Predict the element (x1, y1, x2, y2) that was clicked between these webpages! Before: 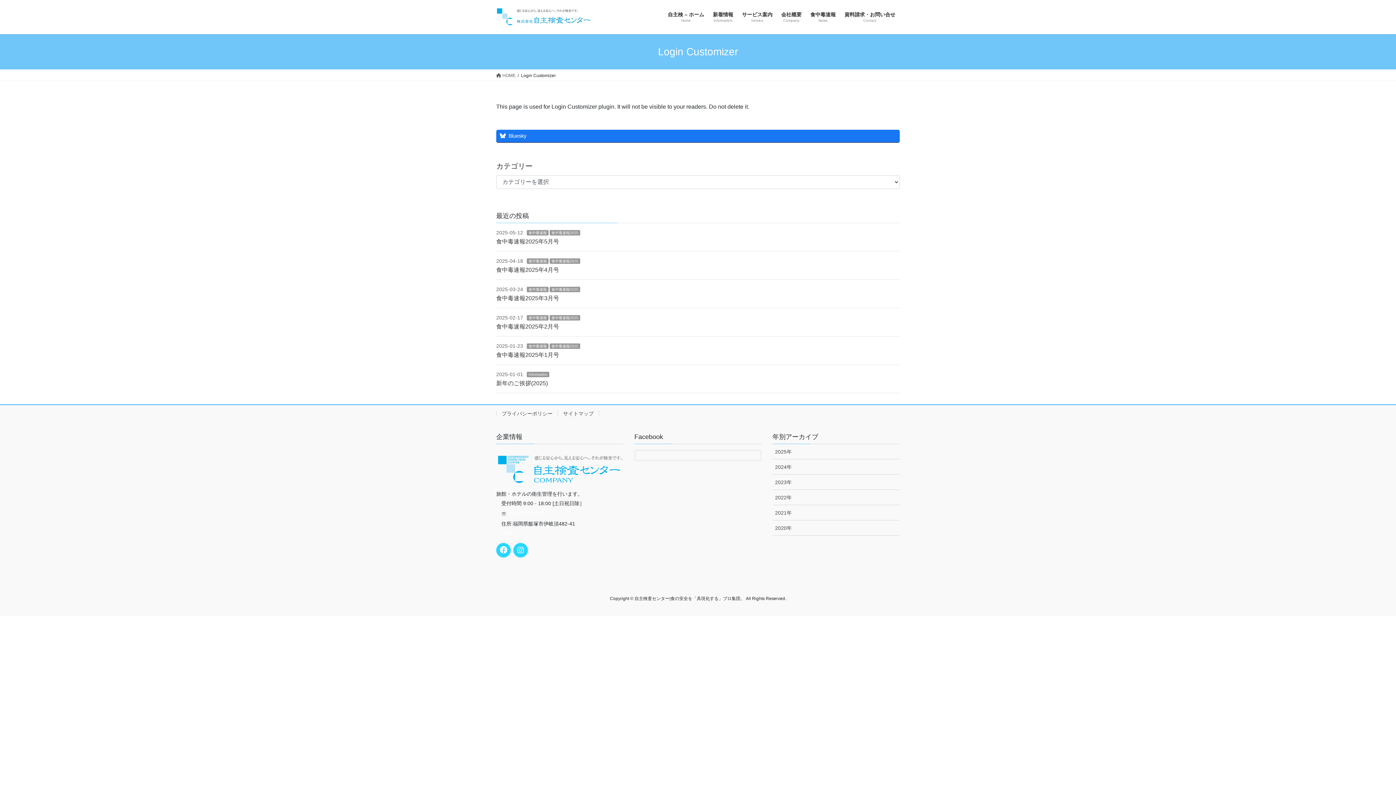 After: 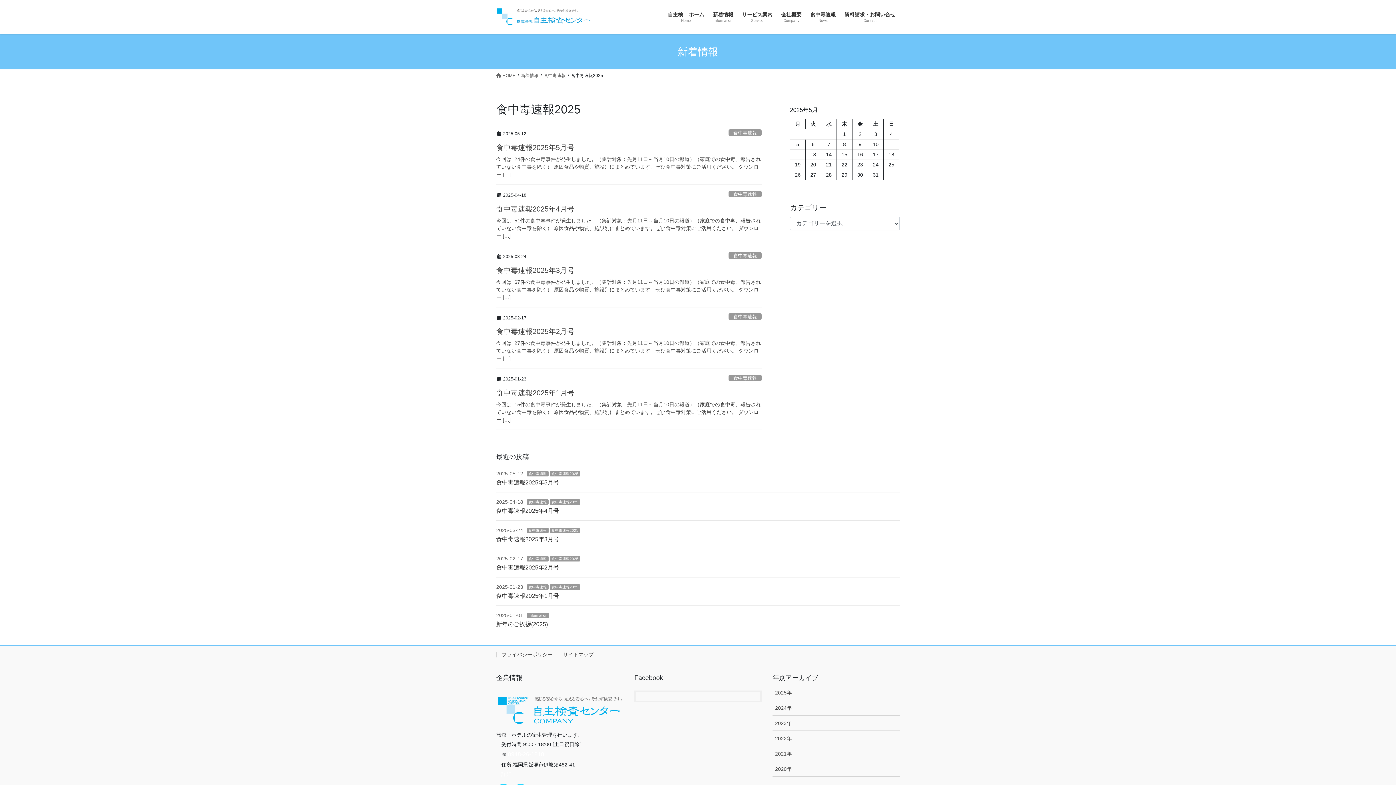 Action: label: 食中毒速報2025 bbox: (549, 258, 580, 264)